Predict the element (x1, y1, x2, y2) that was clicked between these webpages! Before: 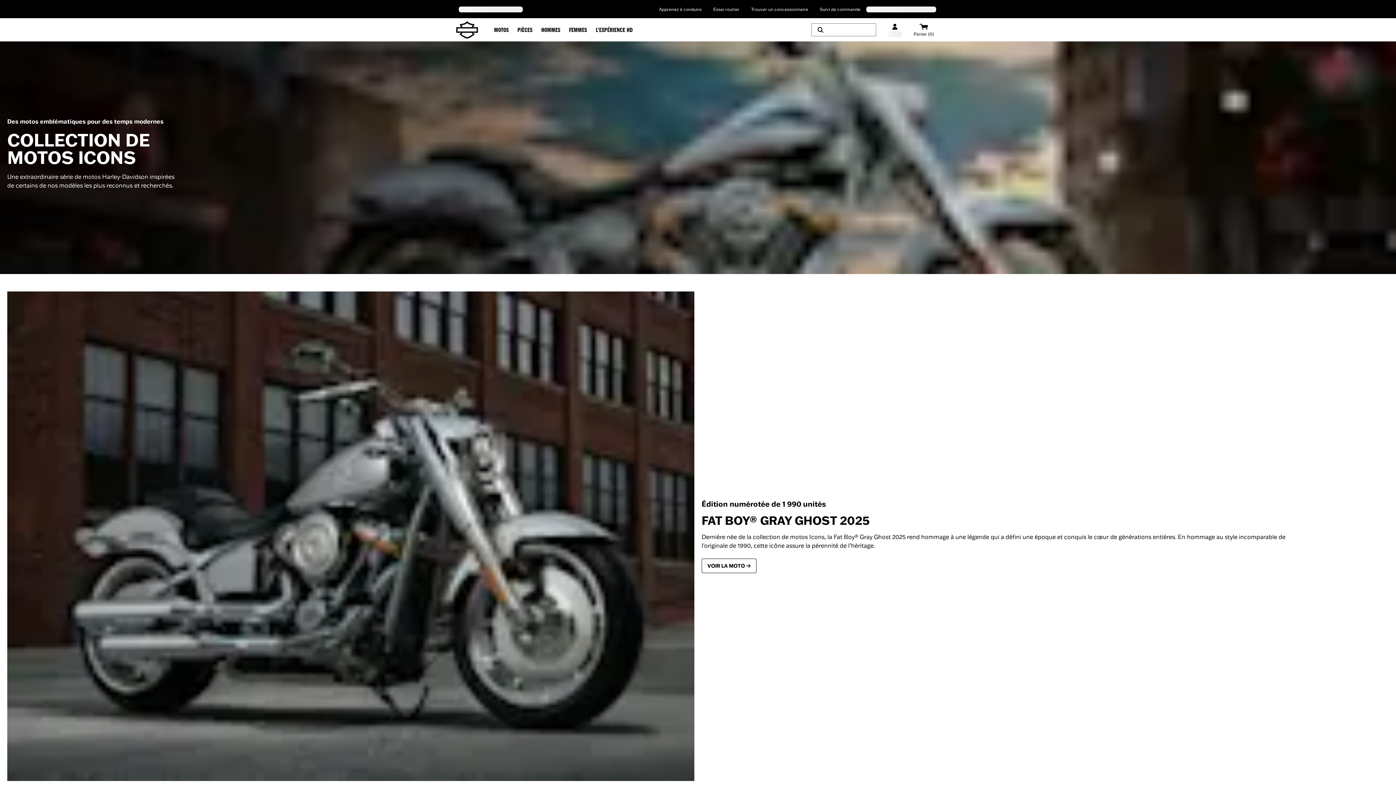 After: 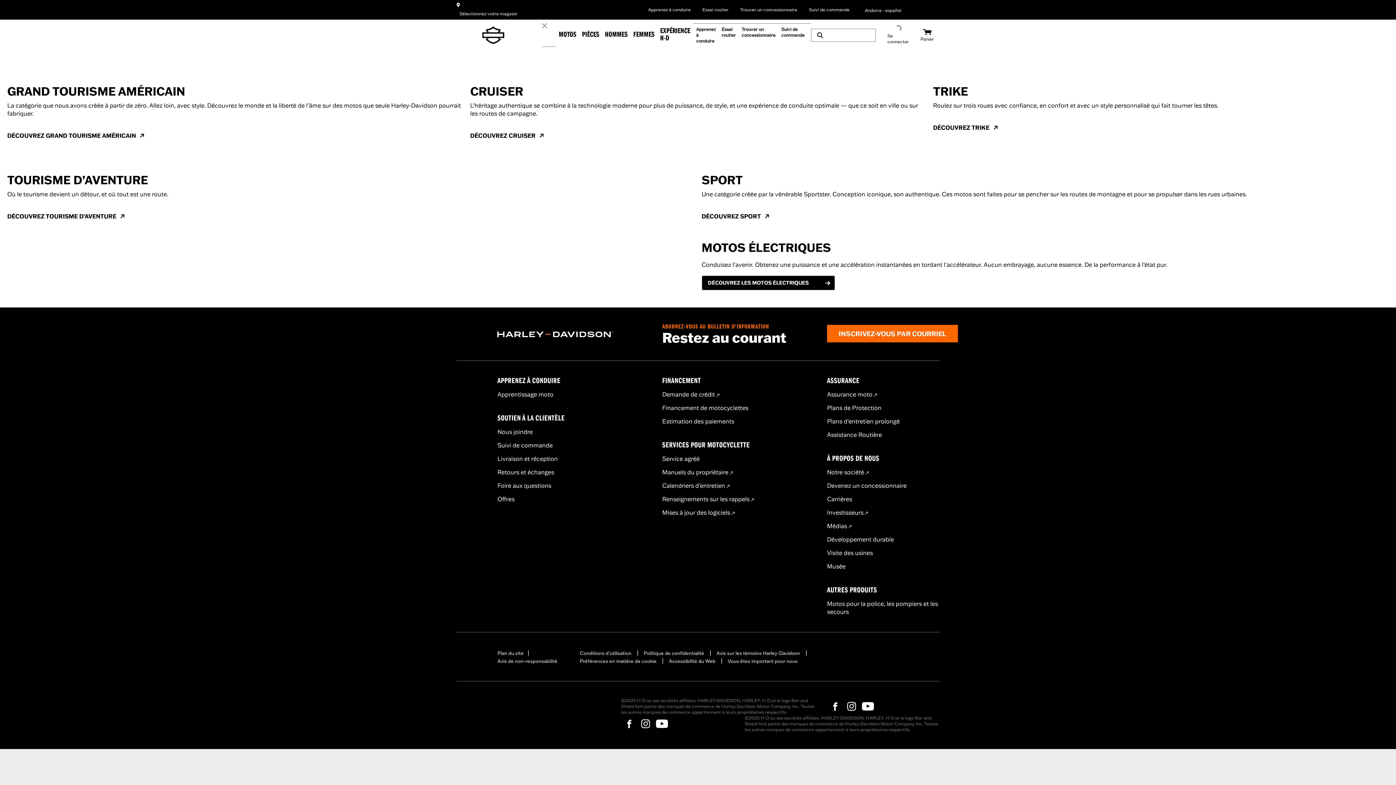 Action: label: MOTOS bbox: (489, 20, 513, 38)